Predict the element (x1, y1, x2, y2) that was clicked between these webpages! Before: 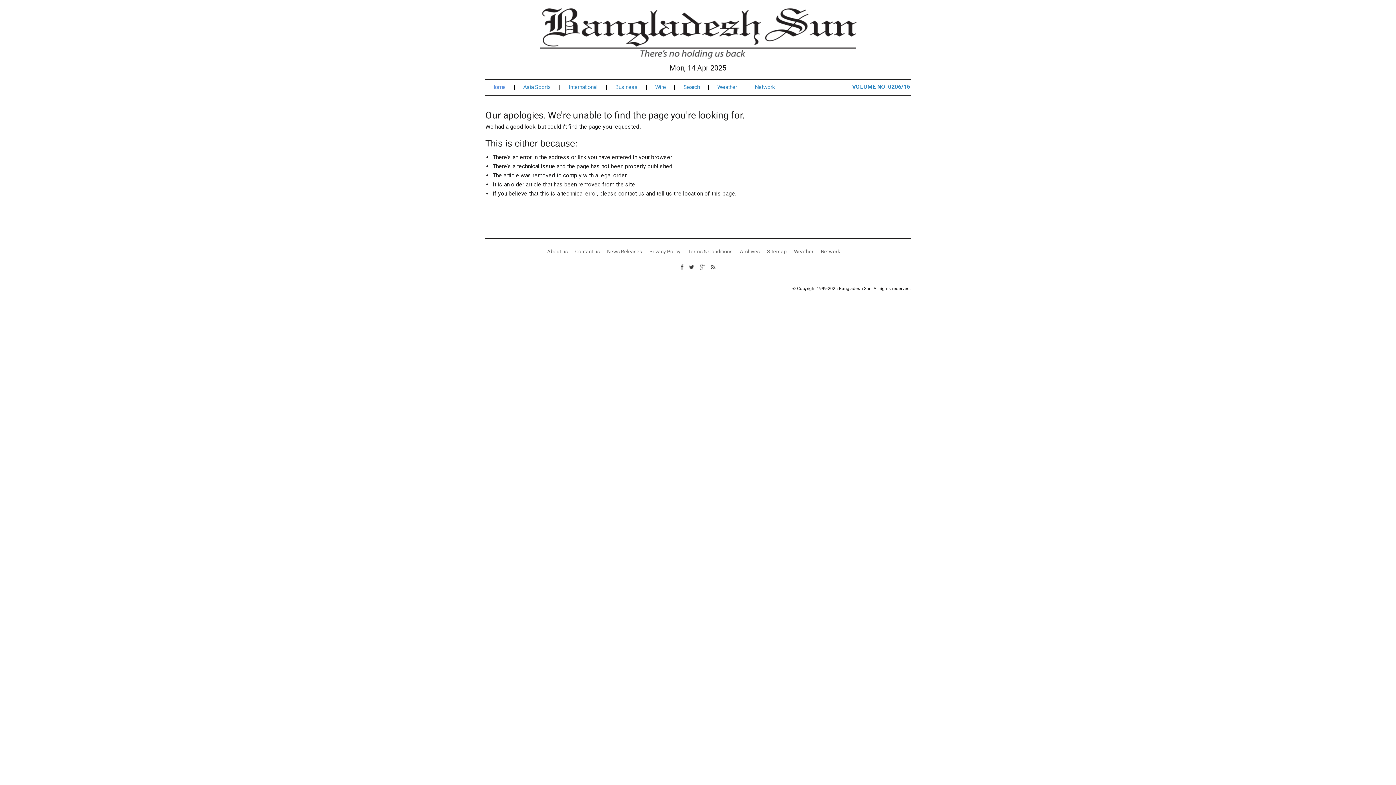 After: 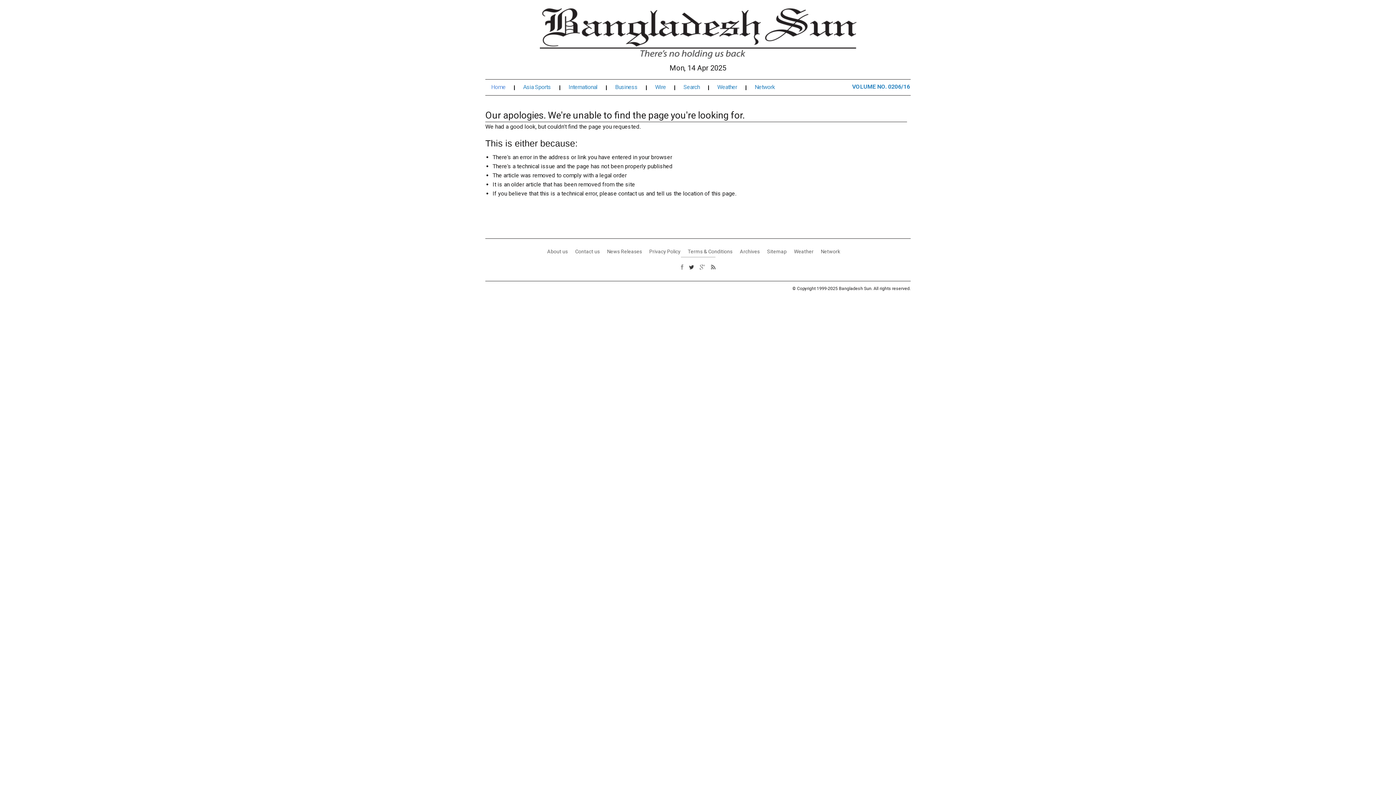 Action: bbox: (680, 263, 683, 270)